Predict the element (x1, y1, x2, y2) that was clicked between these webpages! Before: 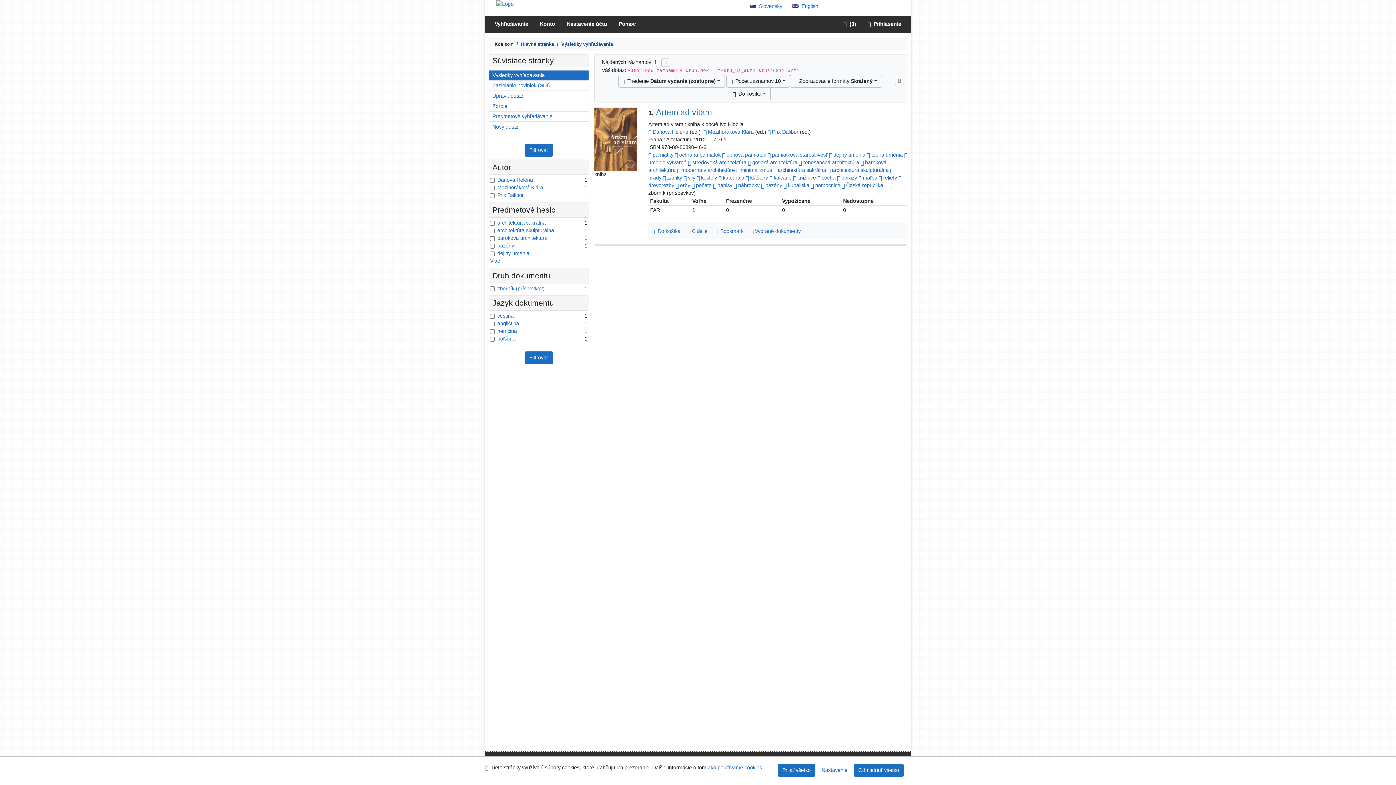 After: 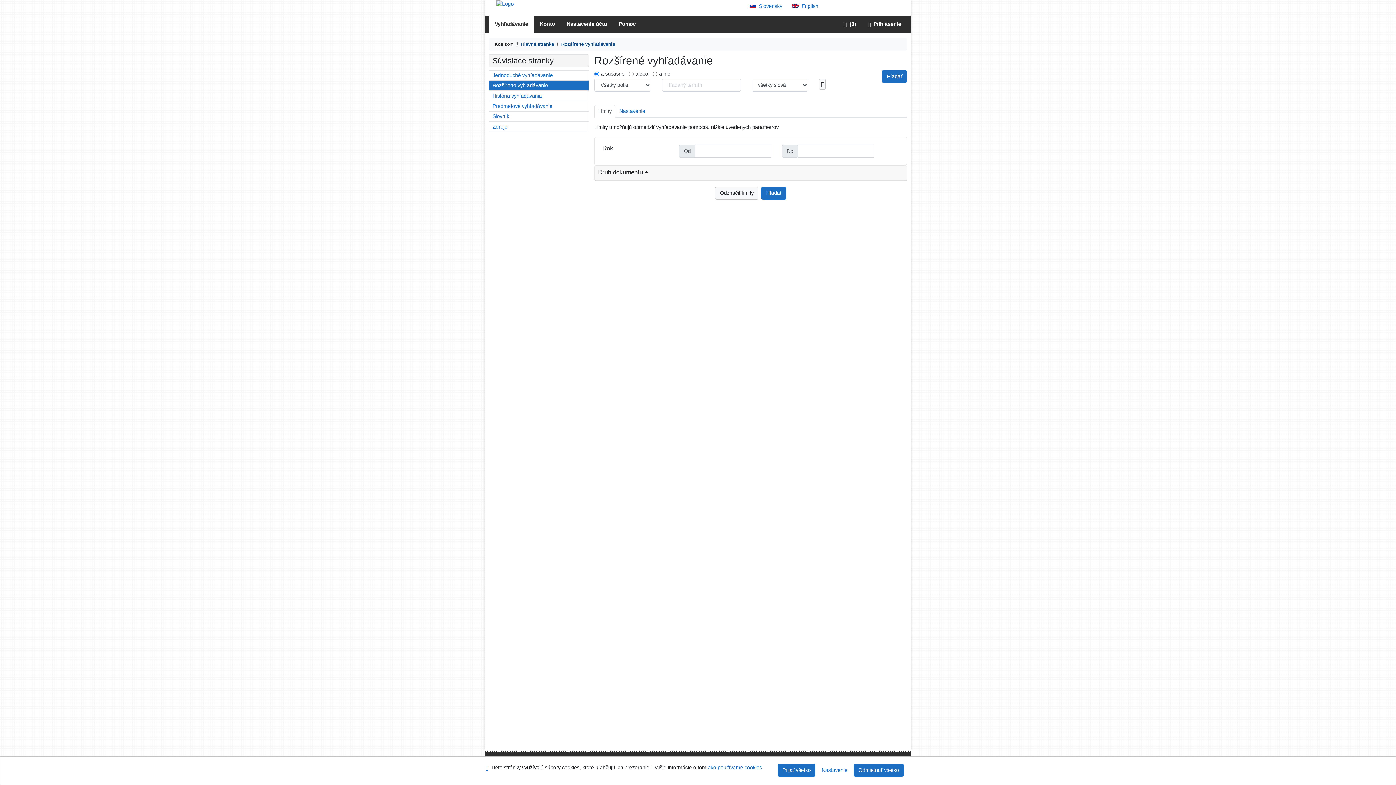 Action: label: Upraviť dotaz bbox: (489, 91, 588, 100)